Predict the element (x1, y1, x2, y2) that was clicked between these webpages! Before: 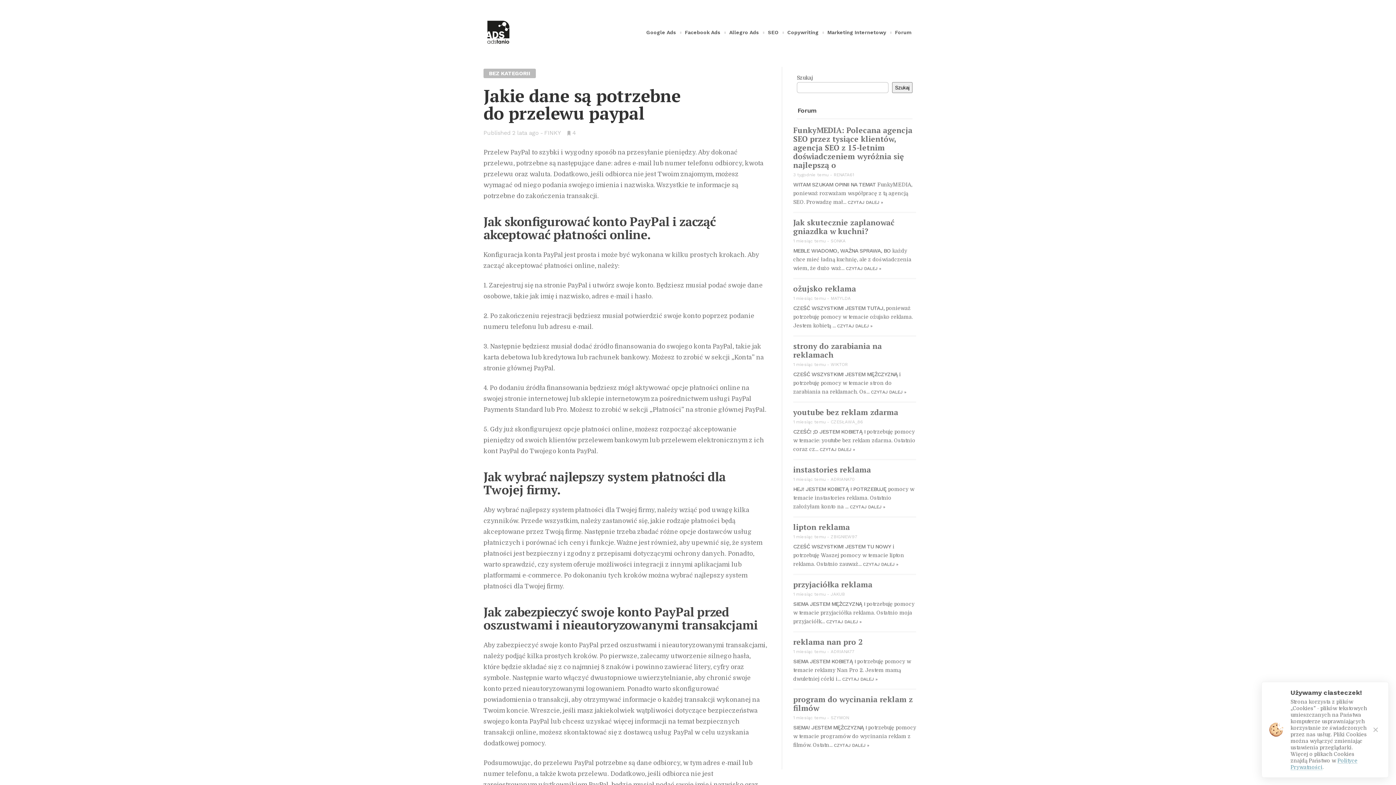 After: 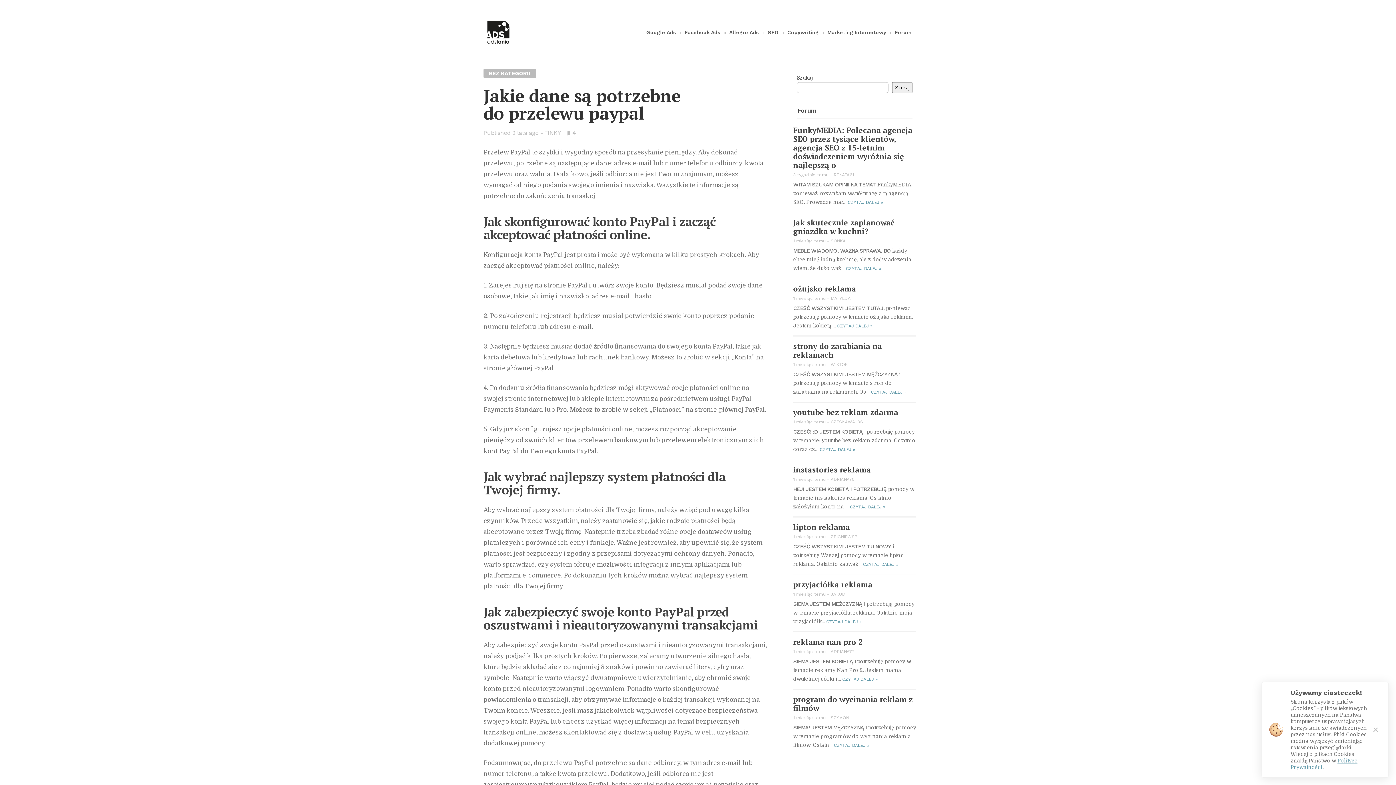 Action: label: CZYTAJ DALEJ » bbox: (850, 504, 885, 509)